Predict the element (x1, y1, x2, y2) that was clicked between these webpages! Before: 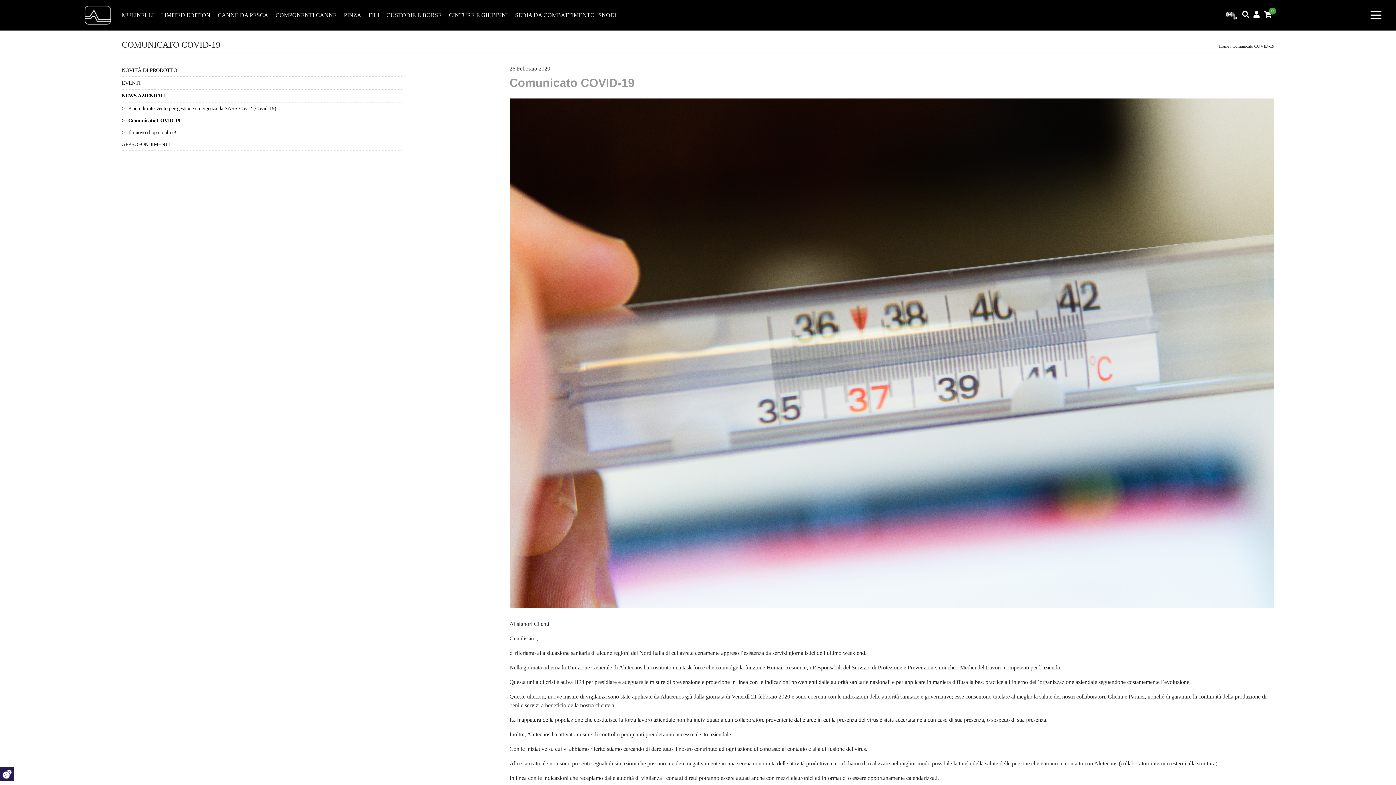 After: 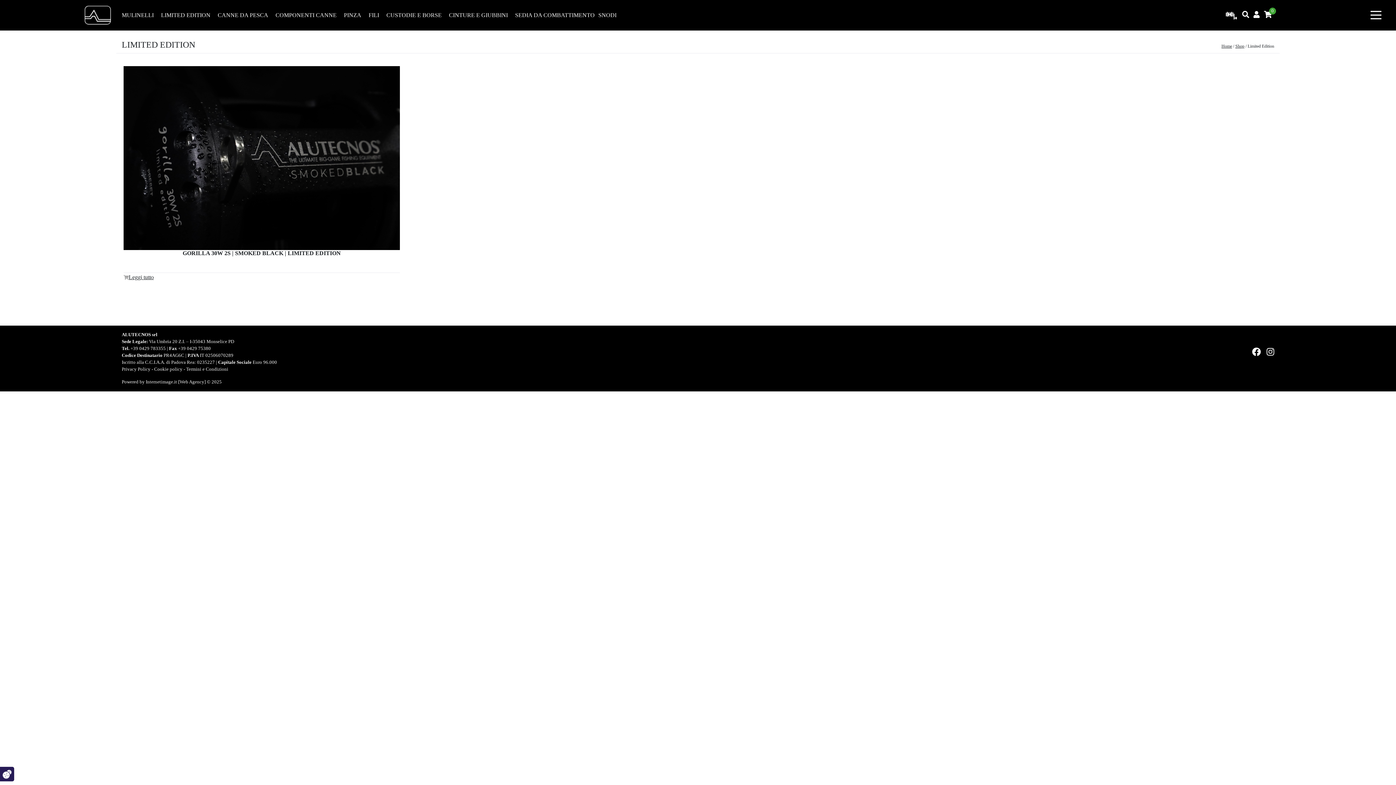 Action: bbox: (157, 12, 214, 18) label: LIMITED EDITION